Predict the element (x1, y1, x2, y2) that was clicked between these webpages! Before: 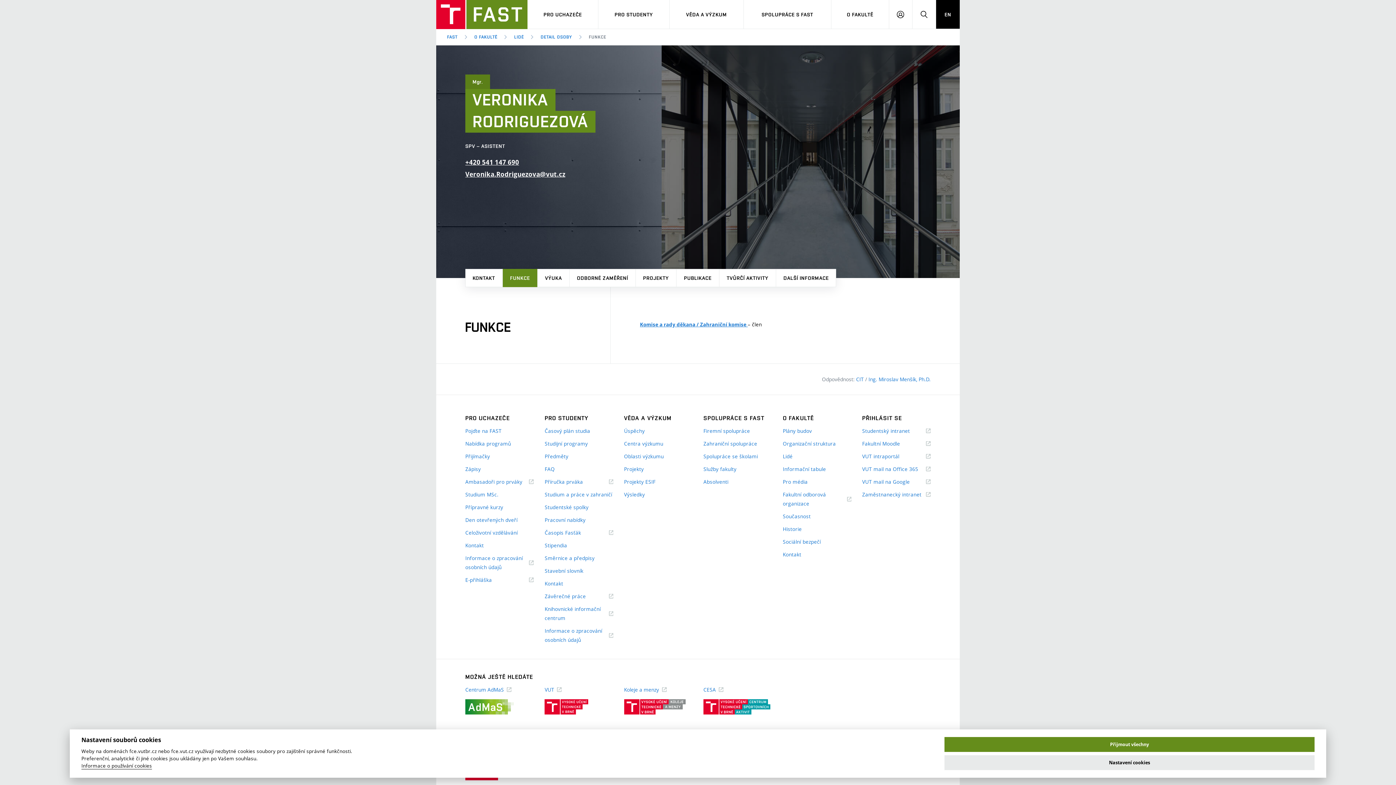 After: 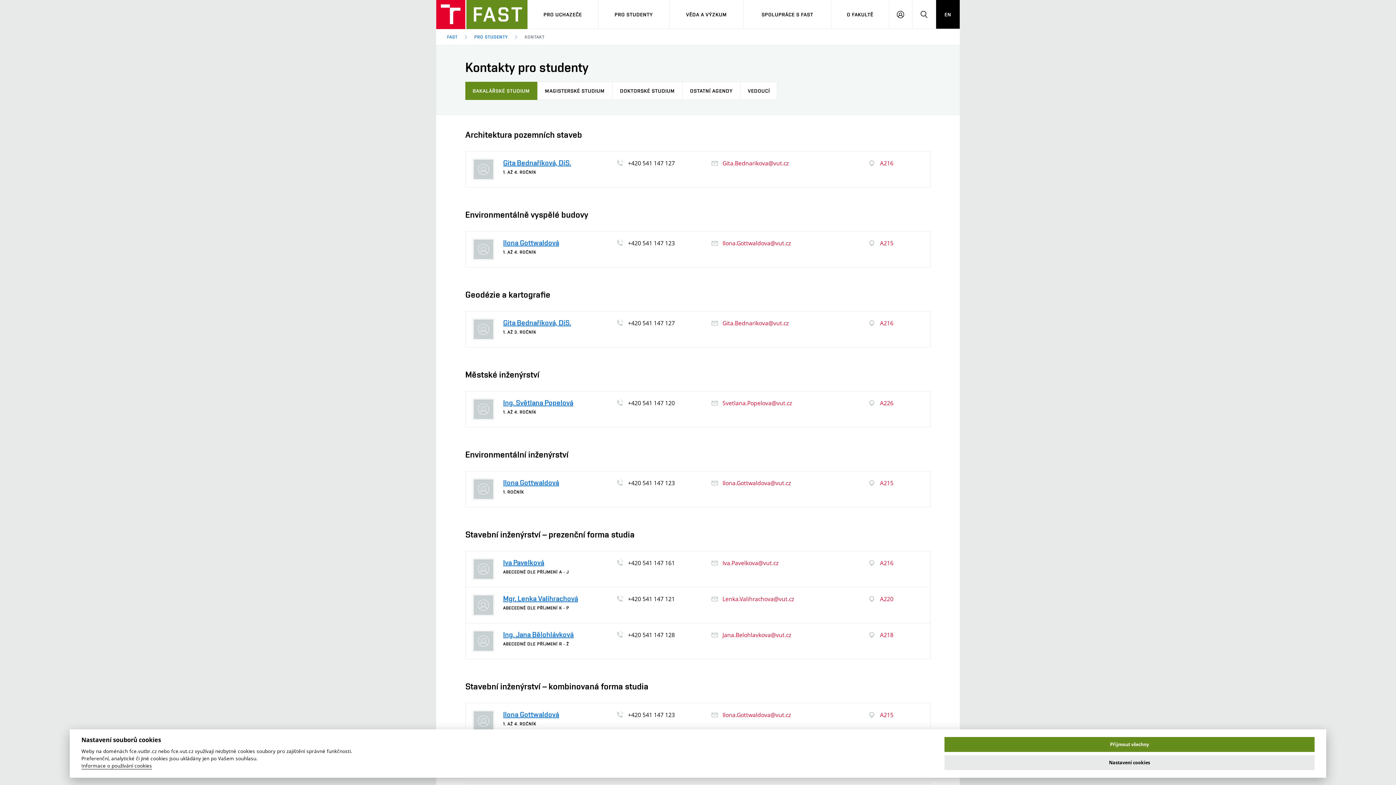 Action: label: Kontakt bbox: (544, 579, 613, 588)